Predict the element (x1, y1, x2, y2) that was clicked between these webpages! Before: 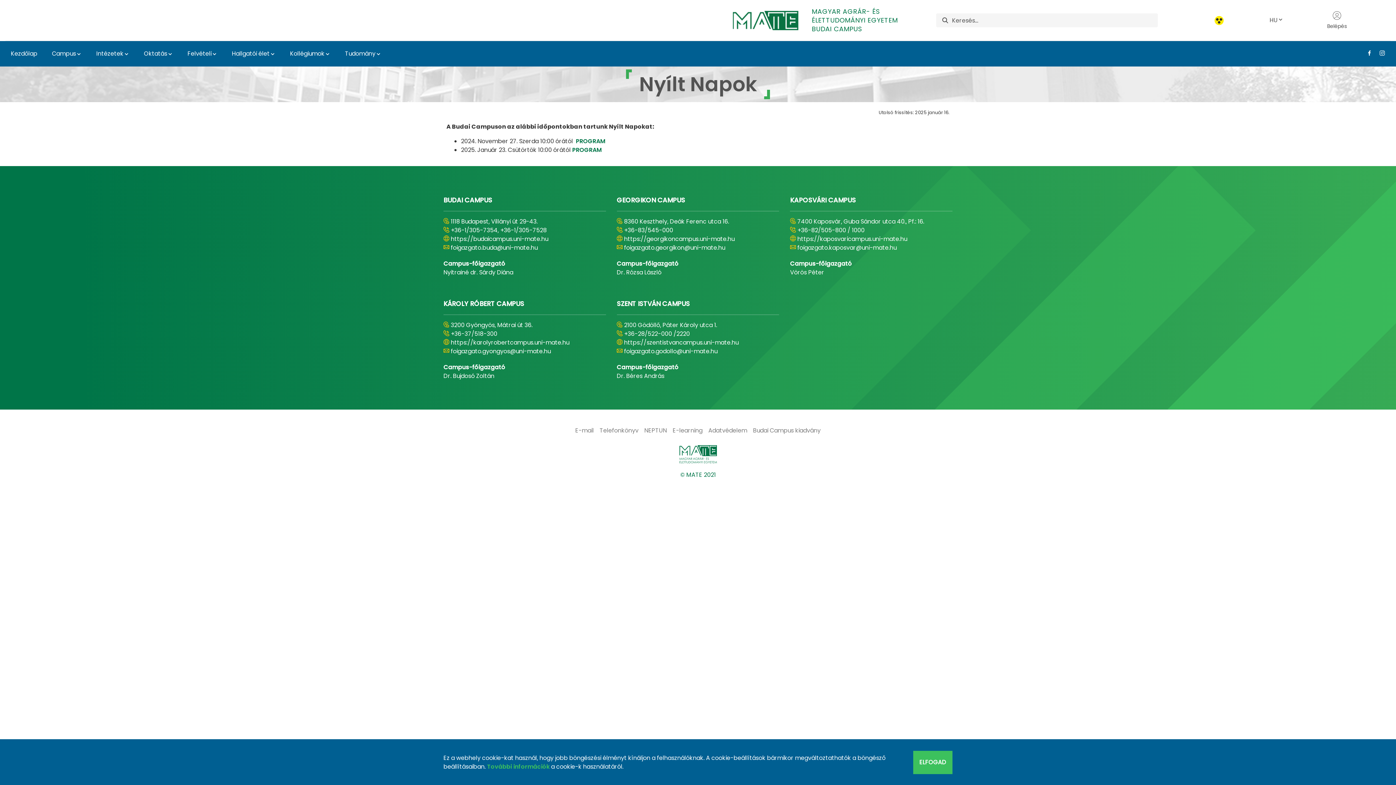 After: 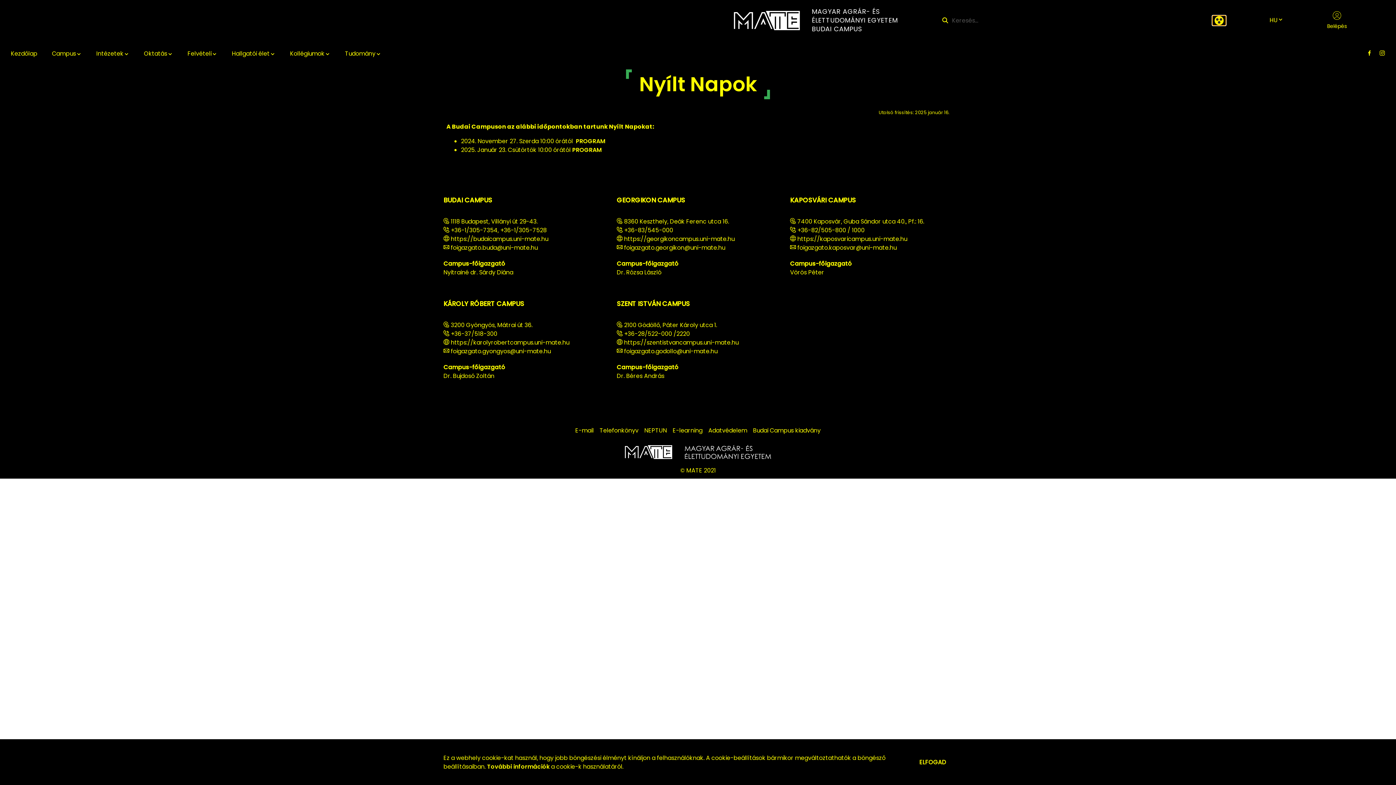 Action: bbox: (1212, 15, 1226, 25)